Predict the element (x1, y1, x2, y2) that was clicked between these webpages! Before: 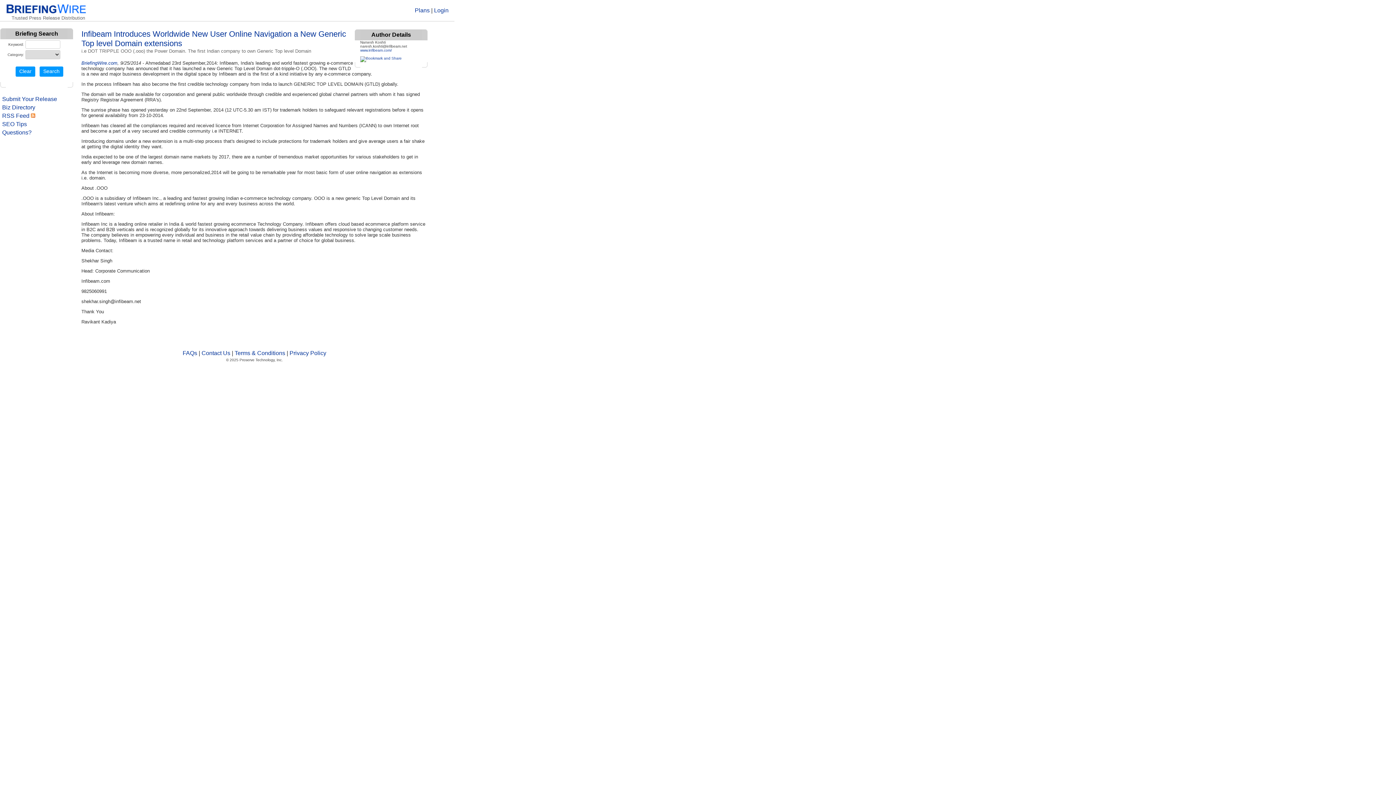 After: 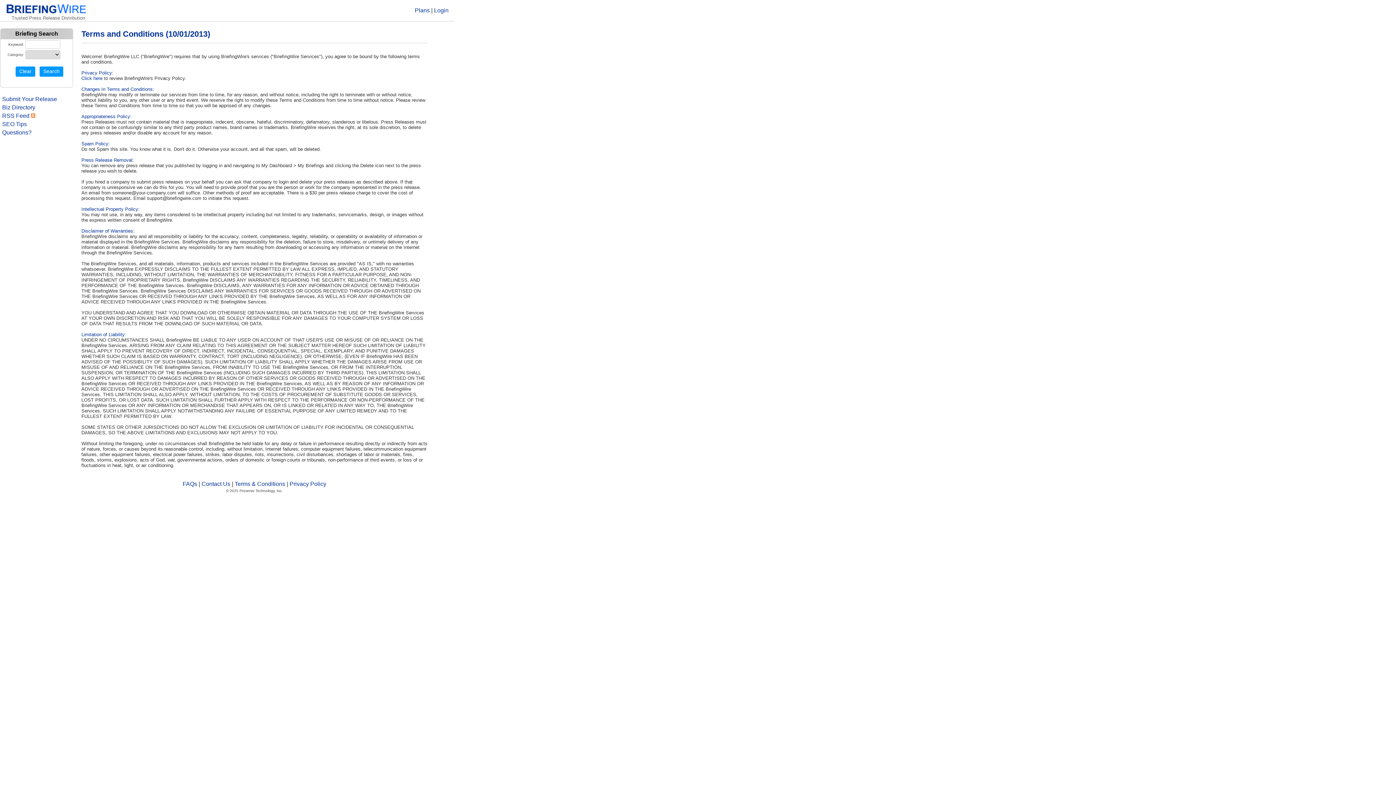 Action: bbox: (234, 350, 285, 356) label: Terms & Conditions